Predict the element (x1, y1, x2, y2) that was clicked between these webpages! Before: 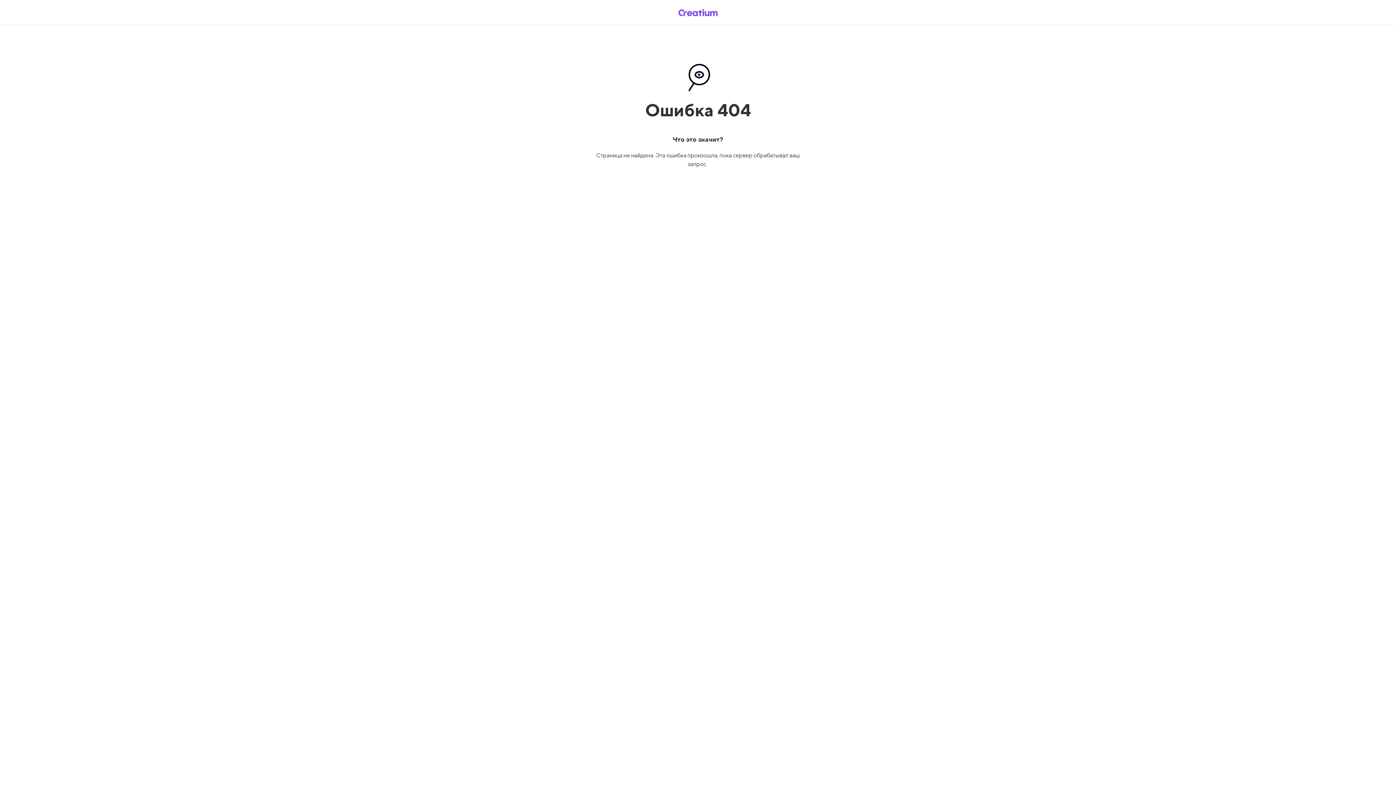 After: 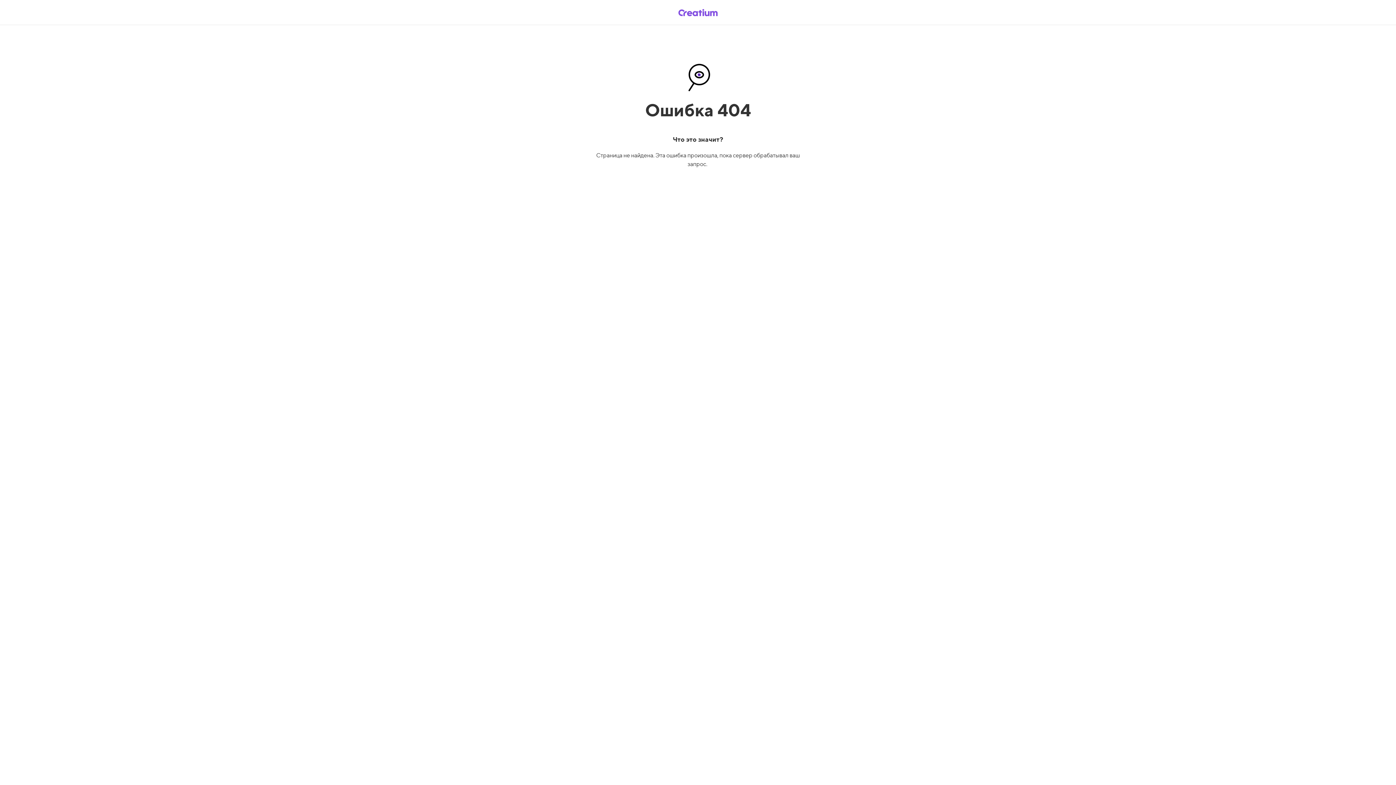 Action: bbox: (669, 5, 726, 19)